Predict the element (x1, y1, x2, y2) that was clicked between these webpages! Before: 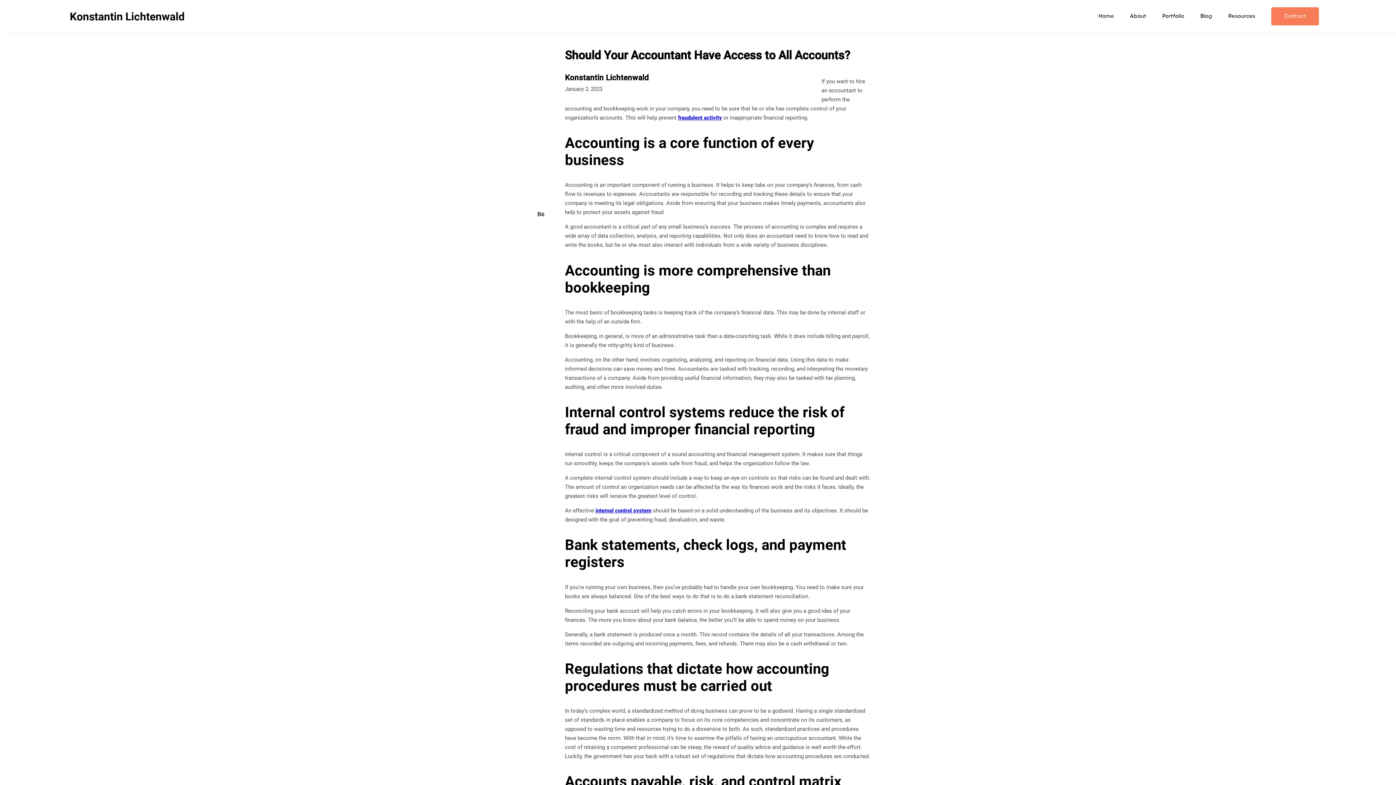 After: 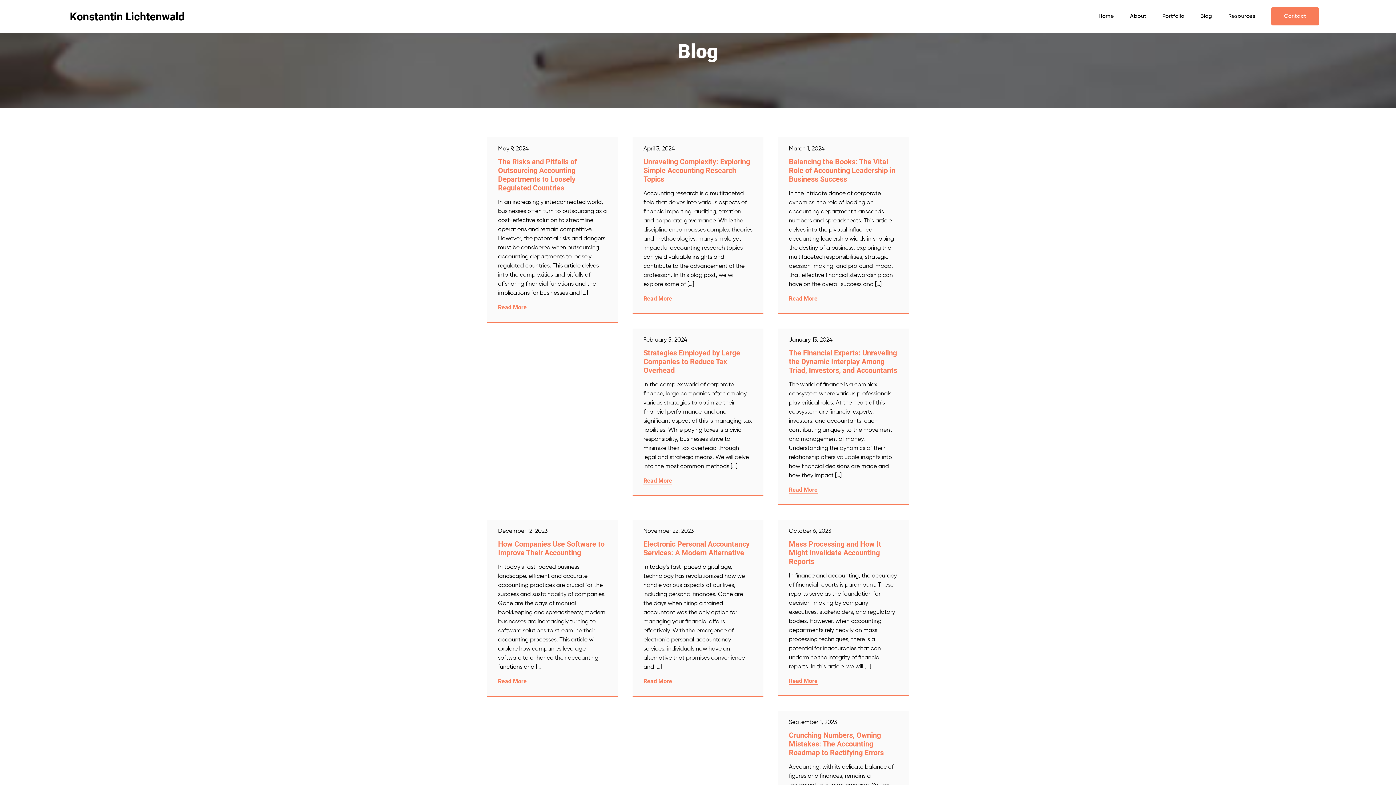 Action: label: Blog bbox: (1200, 13, 1212, 18)